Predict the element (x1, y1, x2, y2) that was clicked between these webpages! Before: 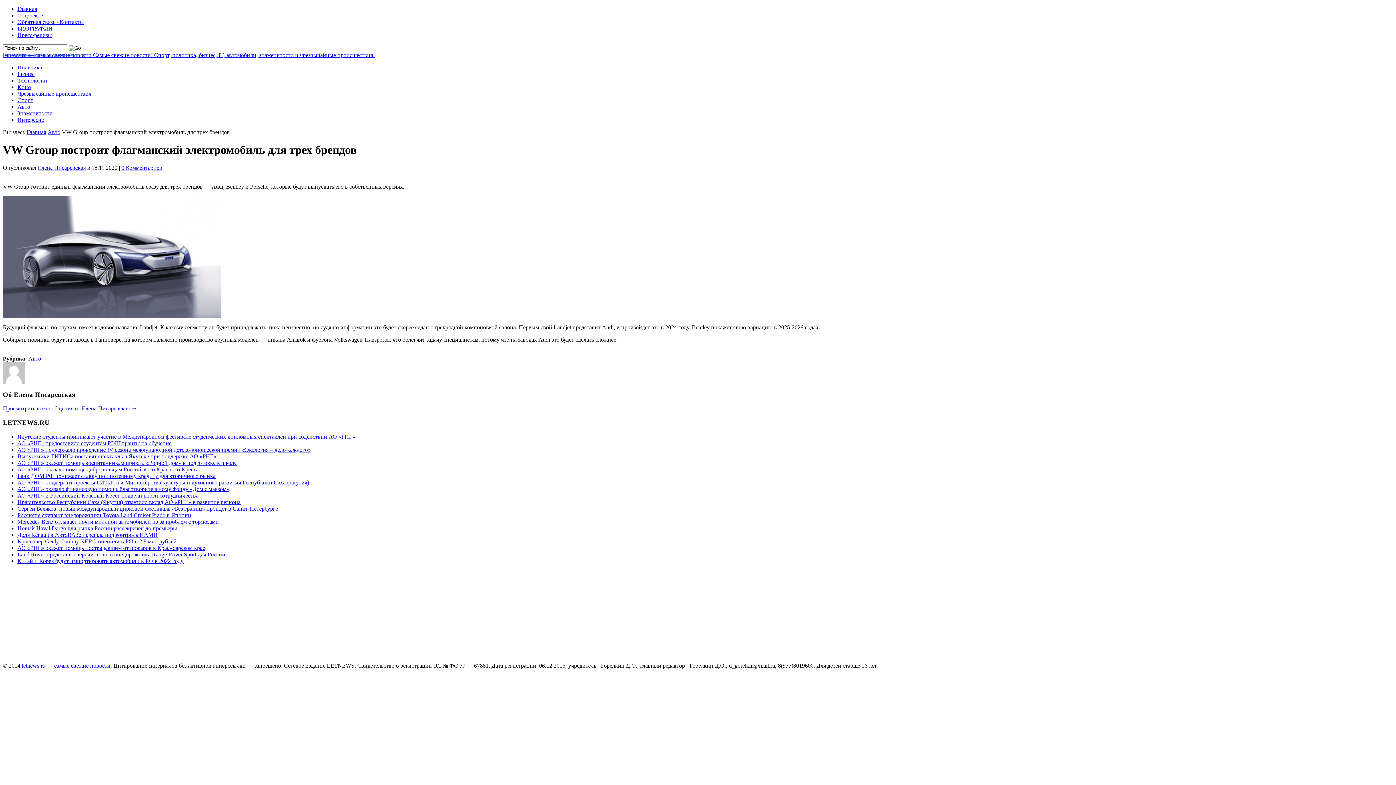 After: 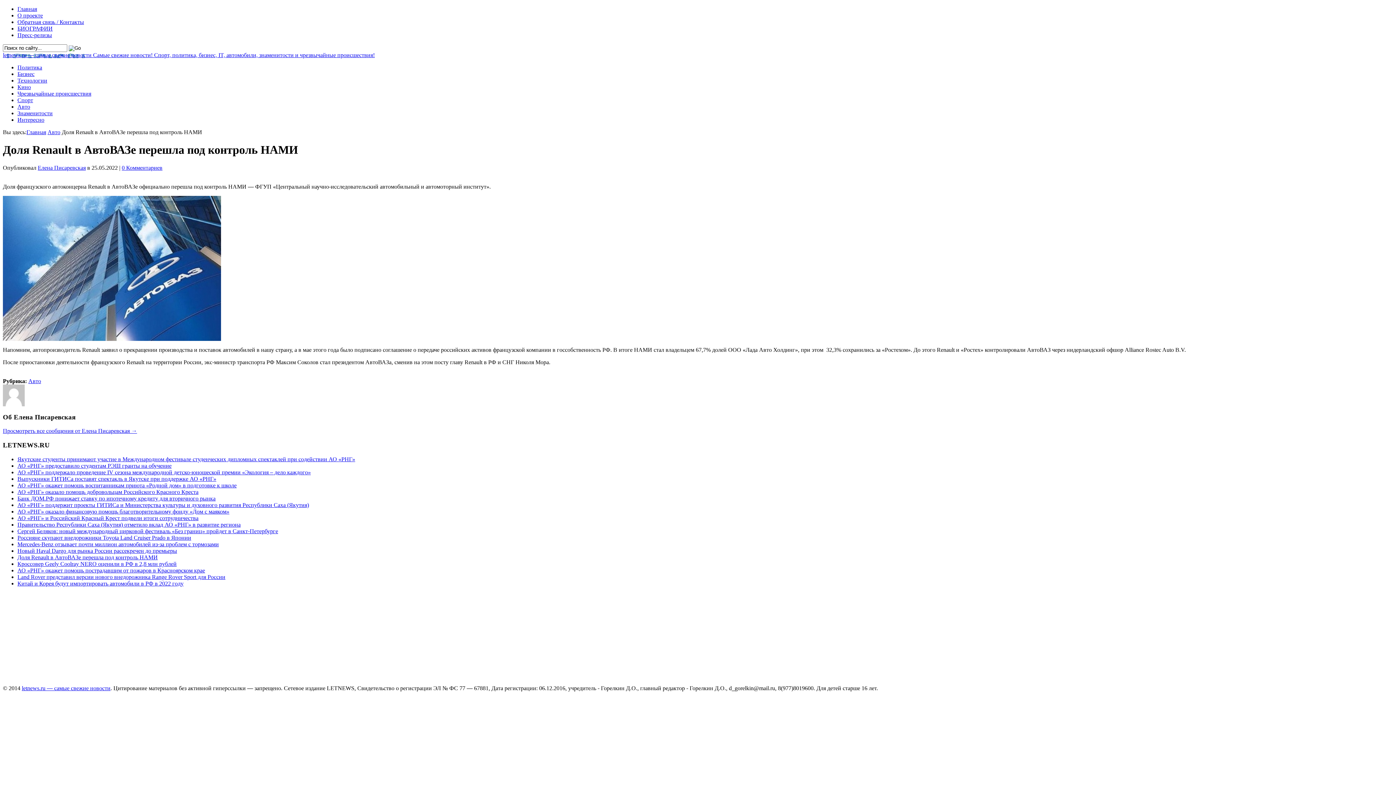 Action: bbox: (17, 531, 157, 538) label: Доля Renault в АвтоВАЗе перешла под контроль НАМИ